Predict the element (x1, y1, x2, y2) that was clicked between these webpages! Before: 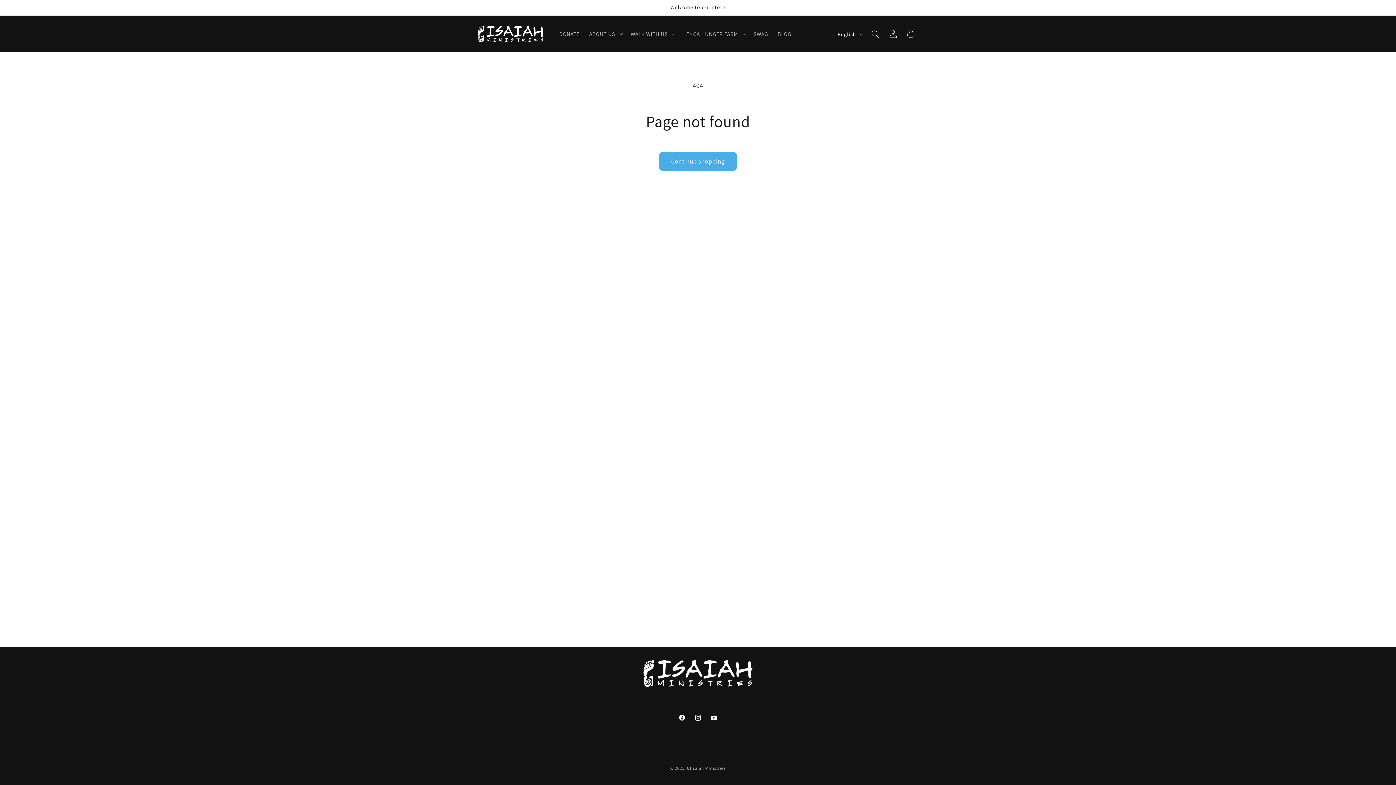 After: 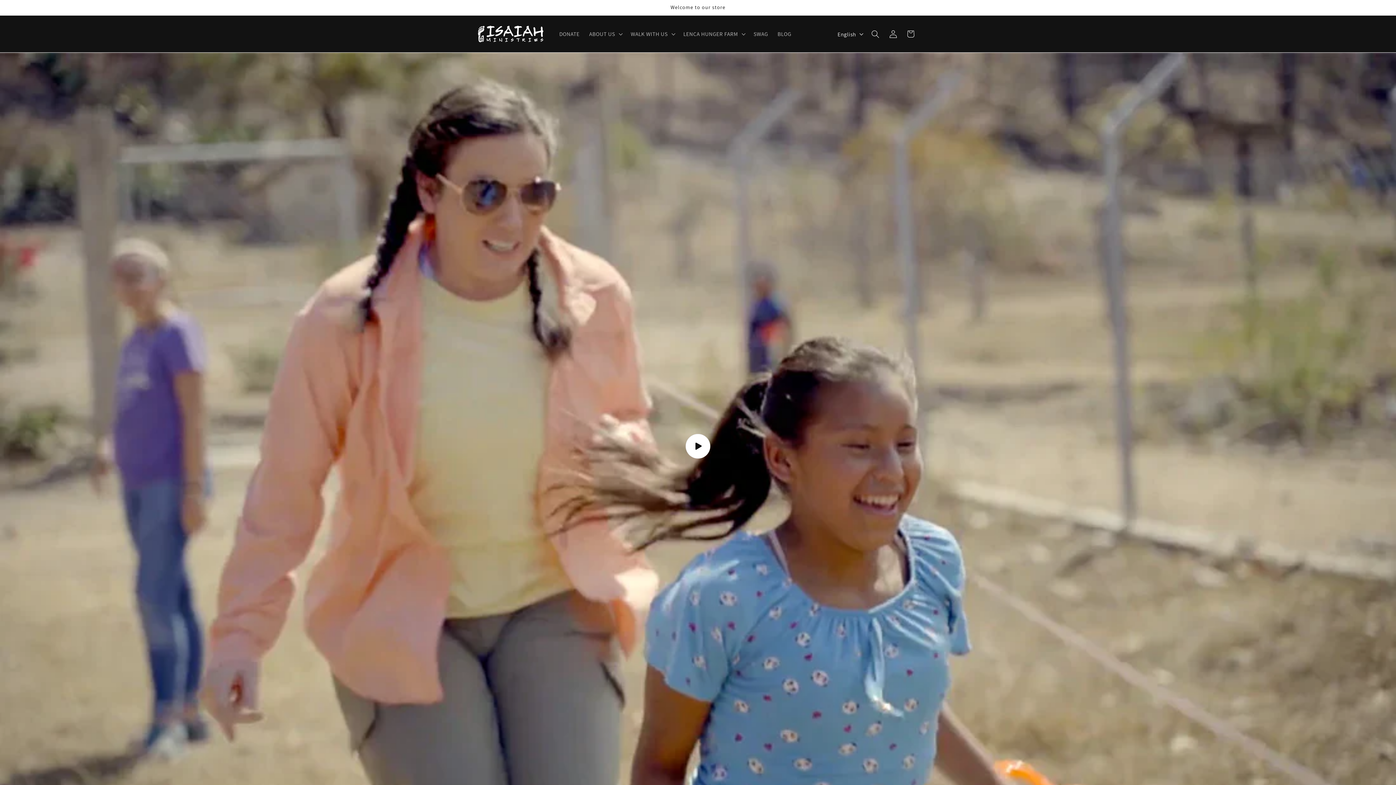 Action: label: 61Isaiah Ministries bbox: (687, 765, 725, 771)